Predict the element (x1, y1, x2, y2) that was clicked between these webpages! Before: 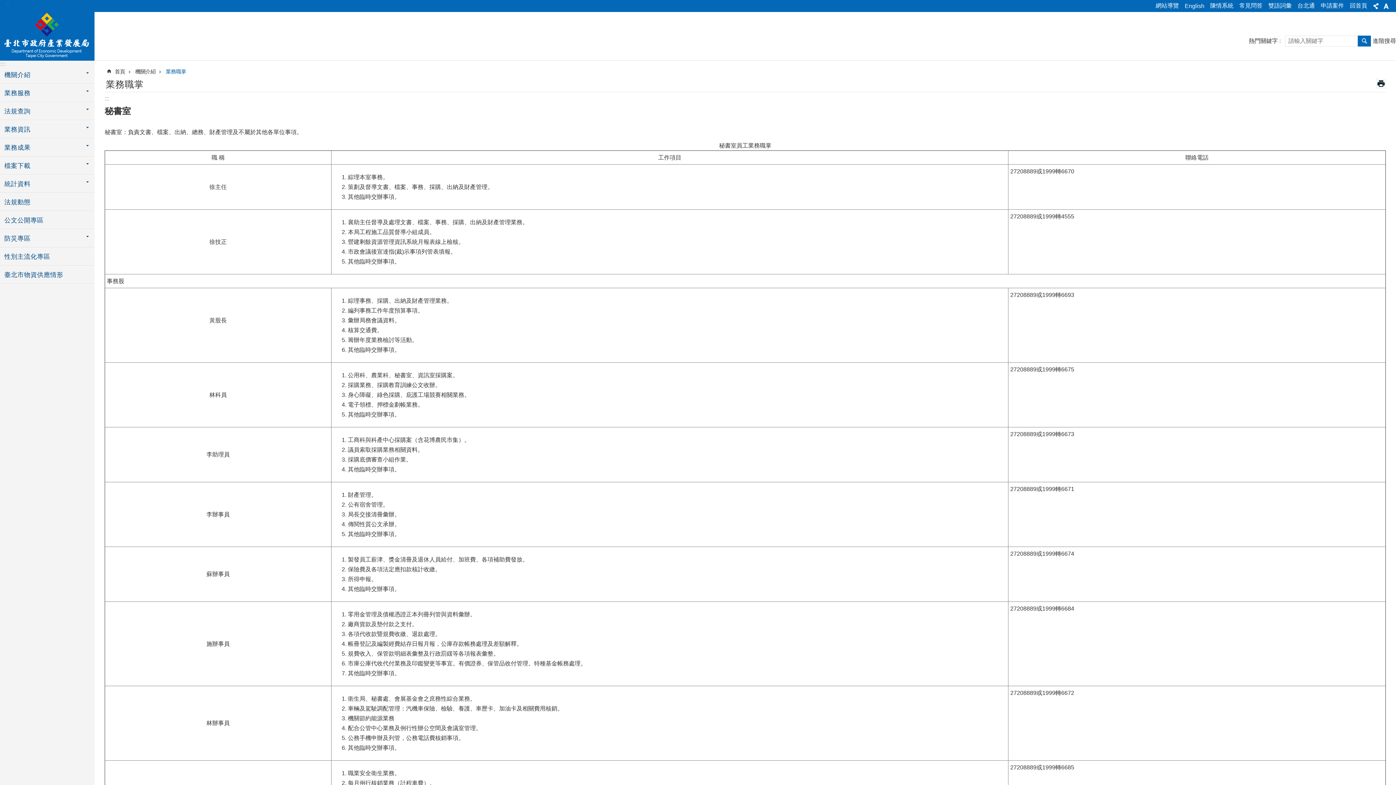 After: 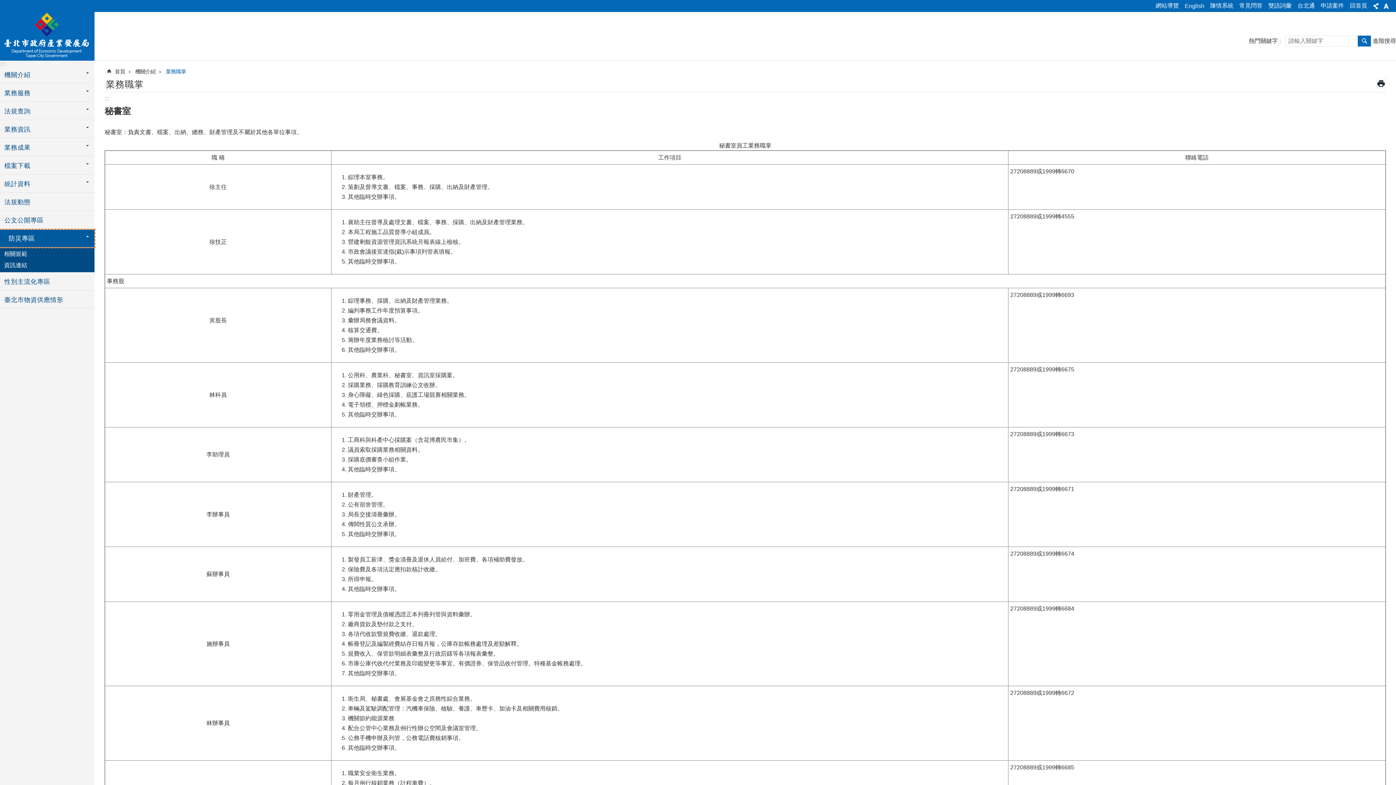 Action: bbox: (0, 229, 94, 247) label: 防災專區